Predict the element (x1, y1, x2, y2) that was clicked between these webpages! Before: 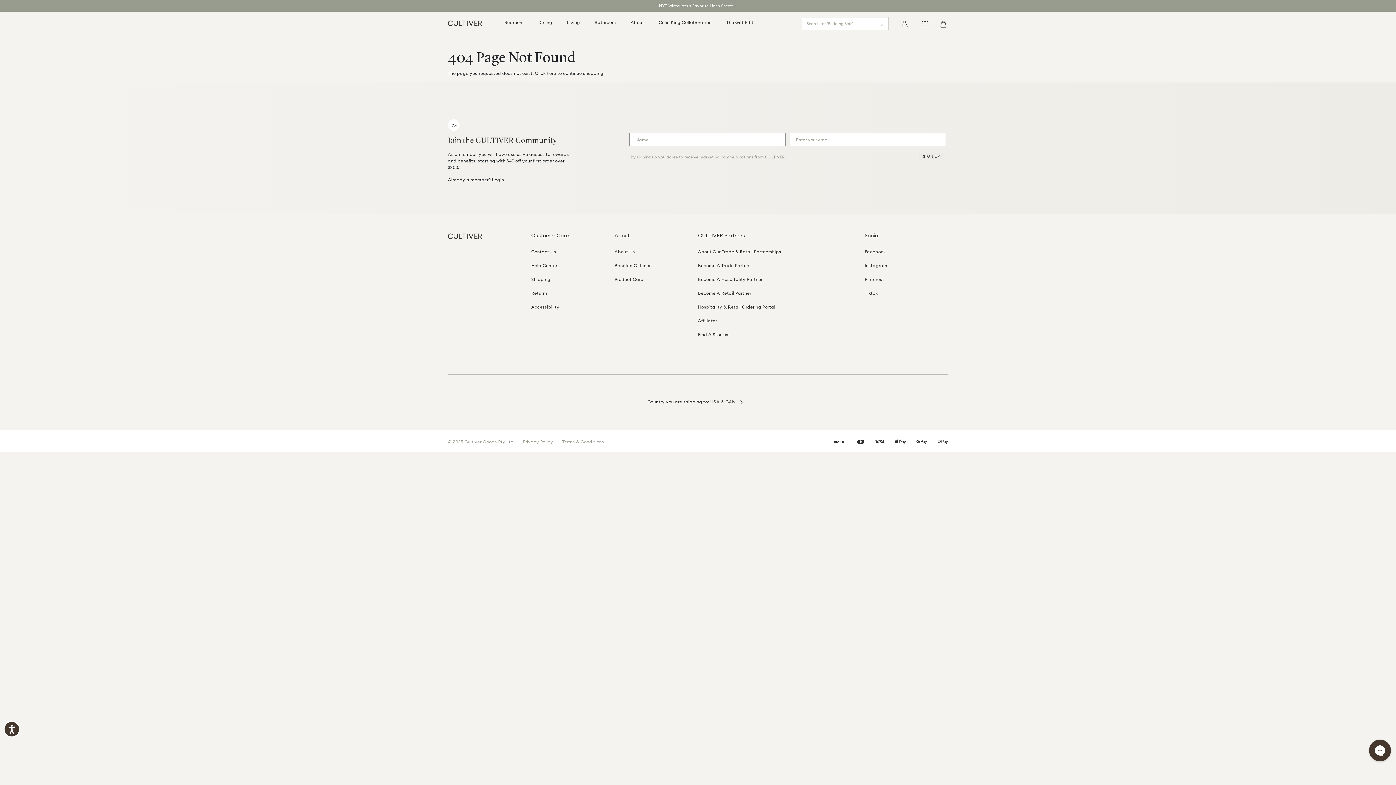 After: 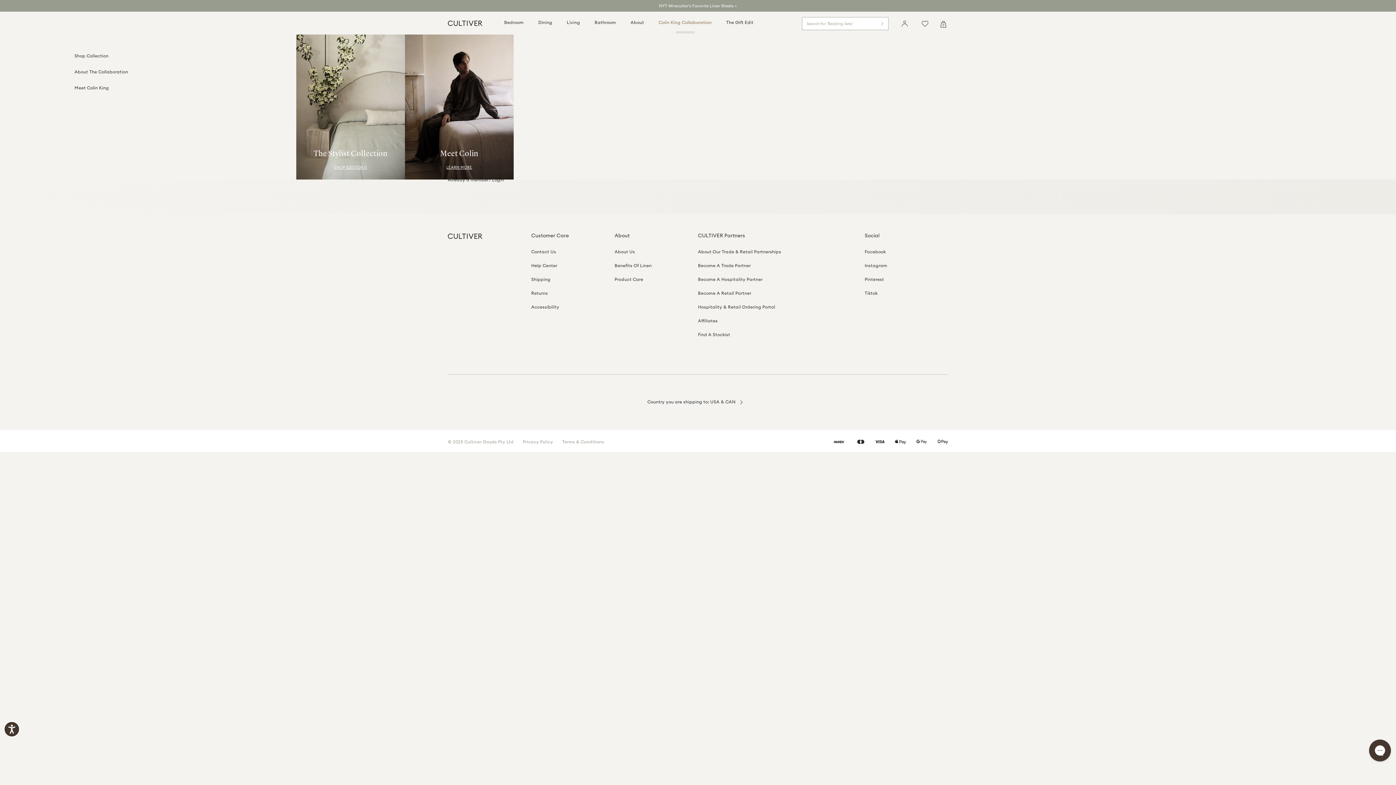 Action: bbox: (651, 16, 719, 28) label: Colin King Collaboration